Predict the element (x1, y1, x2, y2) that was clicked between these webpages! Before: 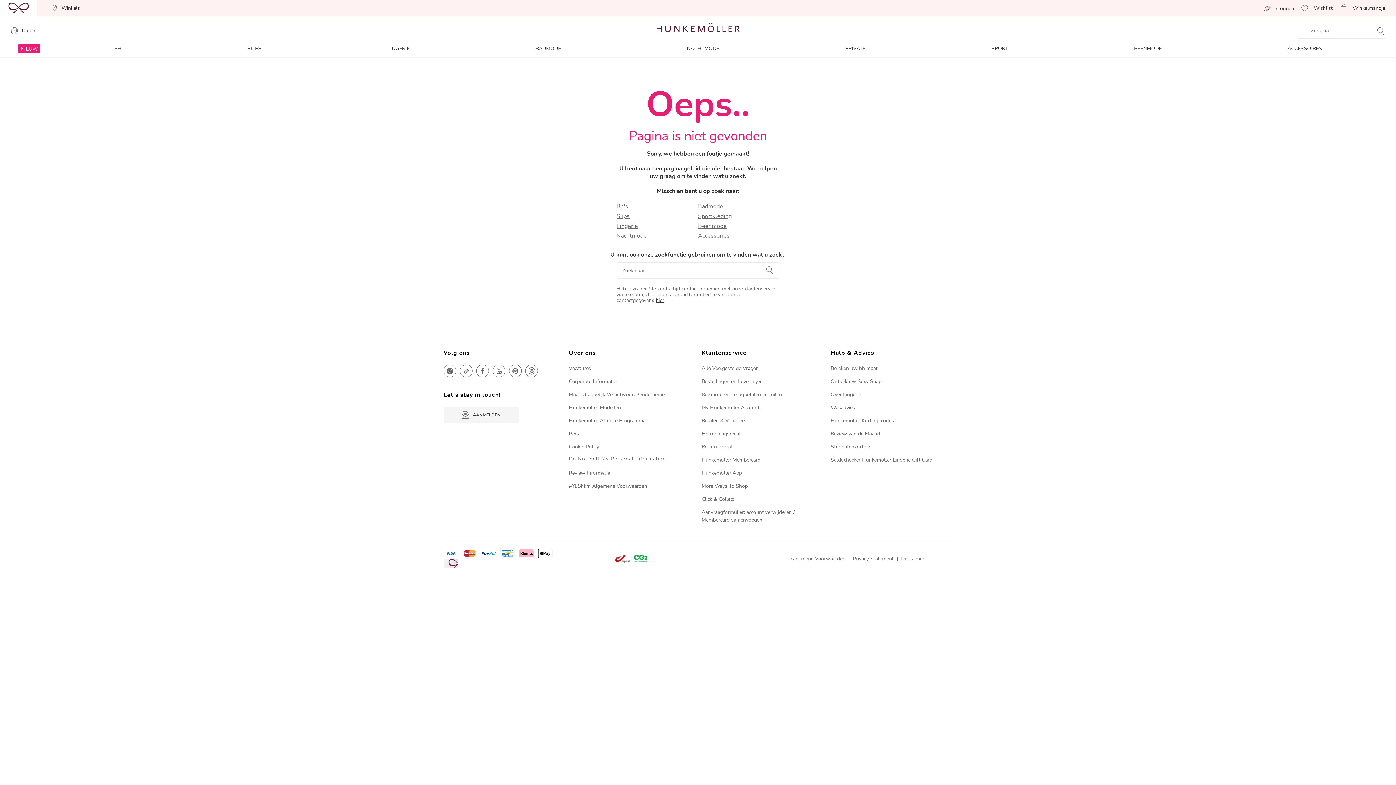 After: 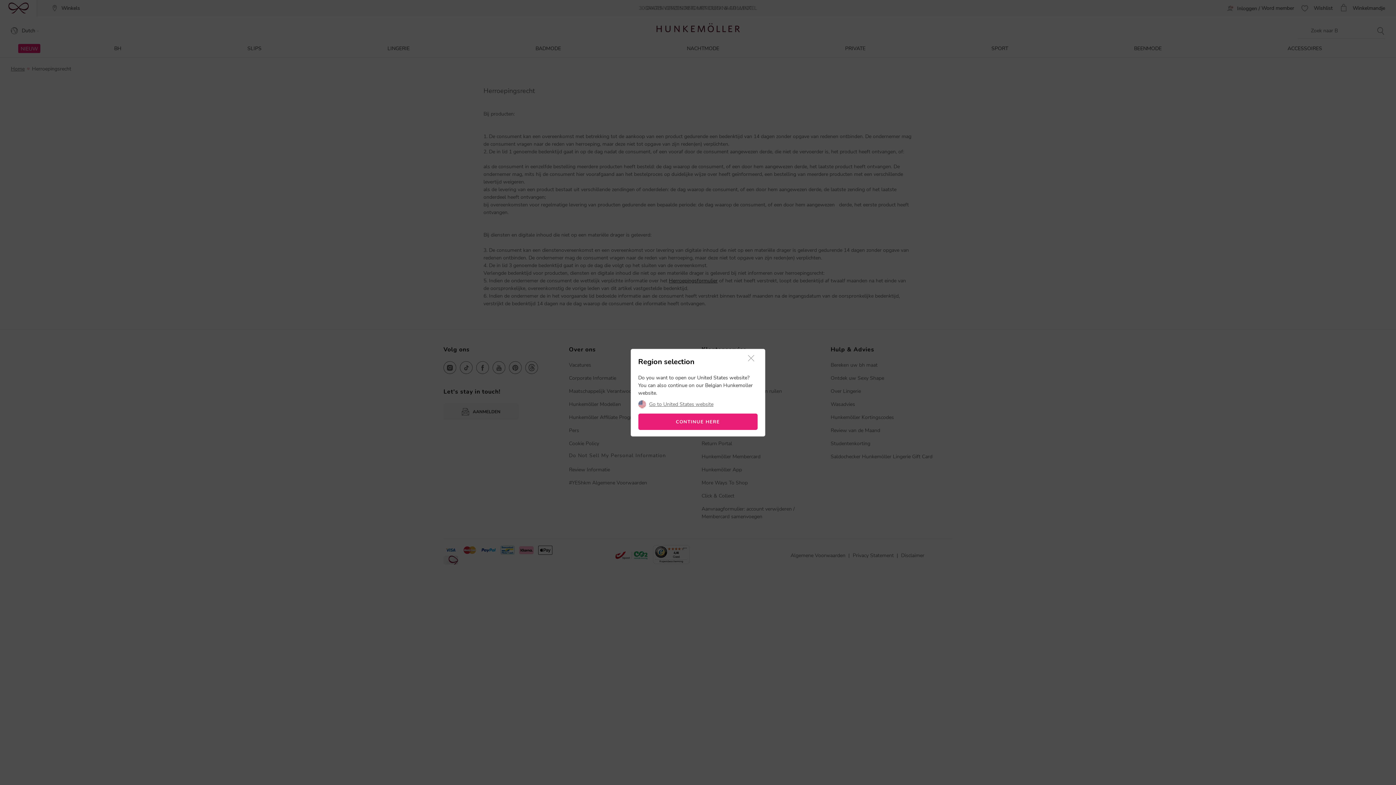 Action: label: Herroepingsrecht bbox: (701, 430, 741, 437)